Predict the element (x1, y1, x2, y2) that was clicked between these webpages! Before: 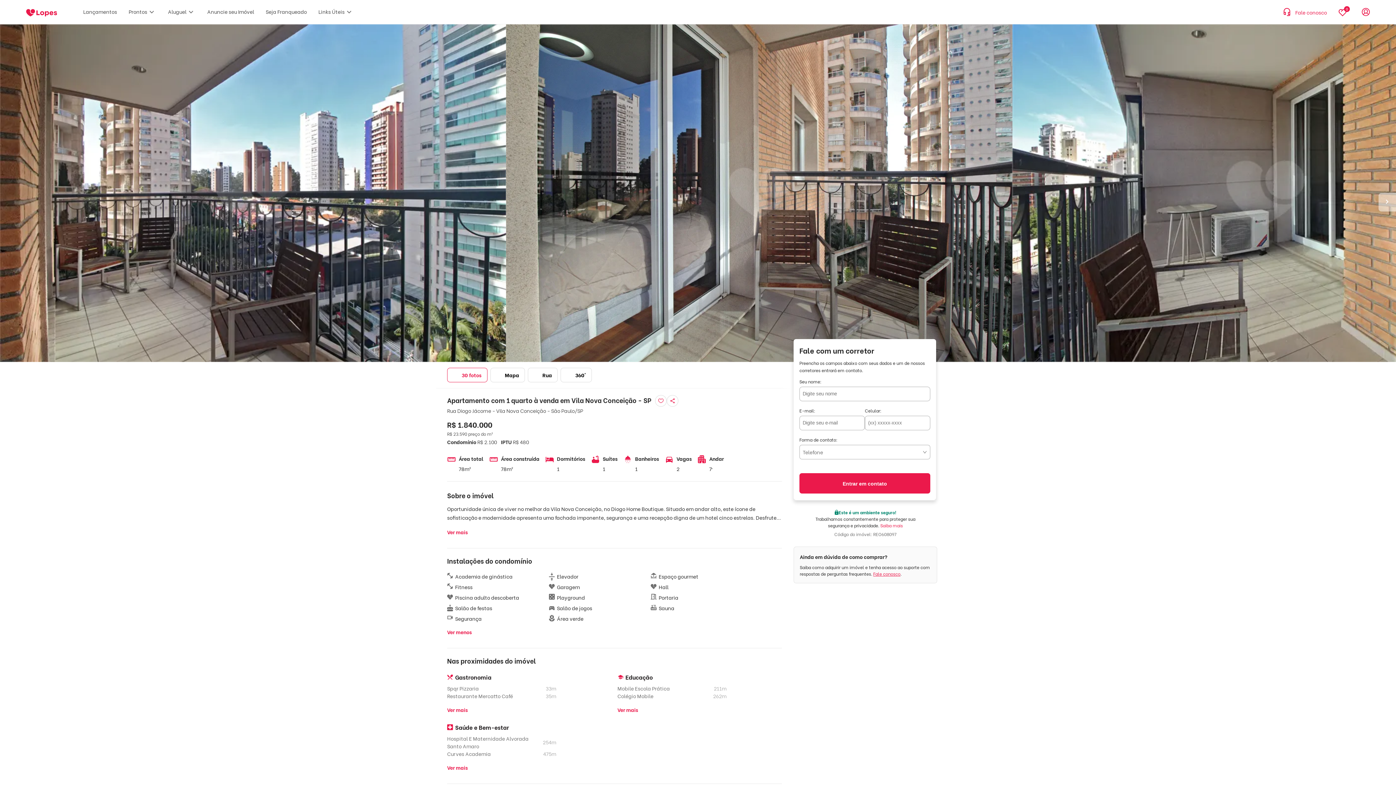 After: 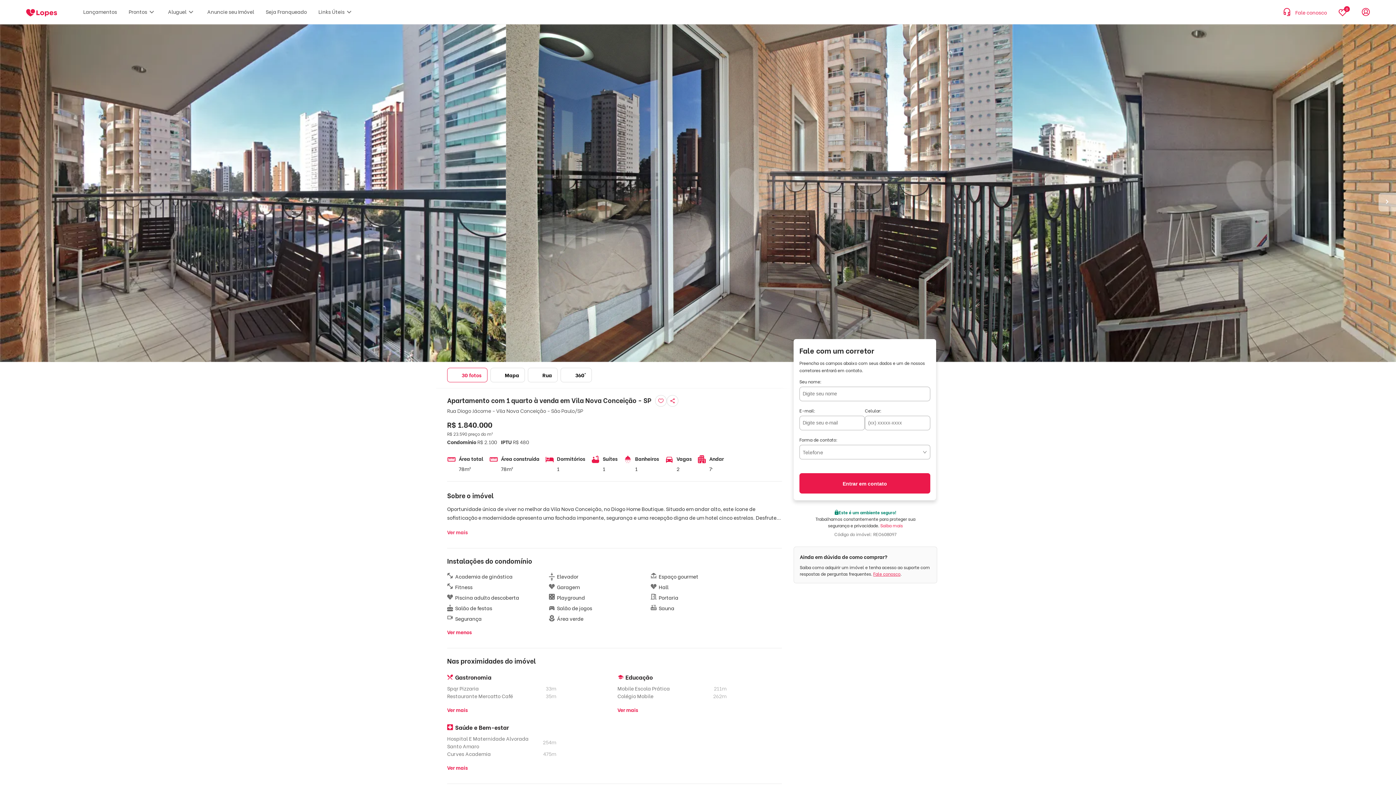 Action: bbox: (447, 525, 468, 539) label: Ver mais